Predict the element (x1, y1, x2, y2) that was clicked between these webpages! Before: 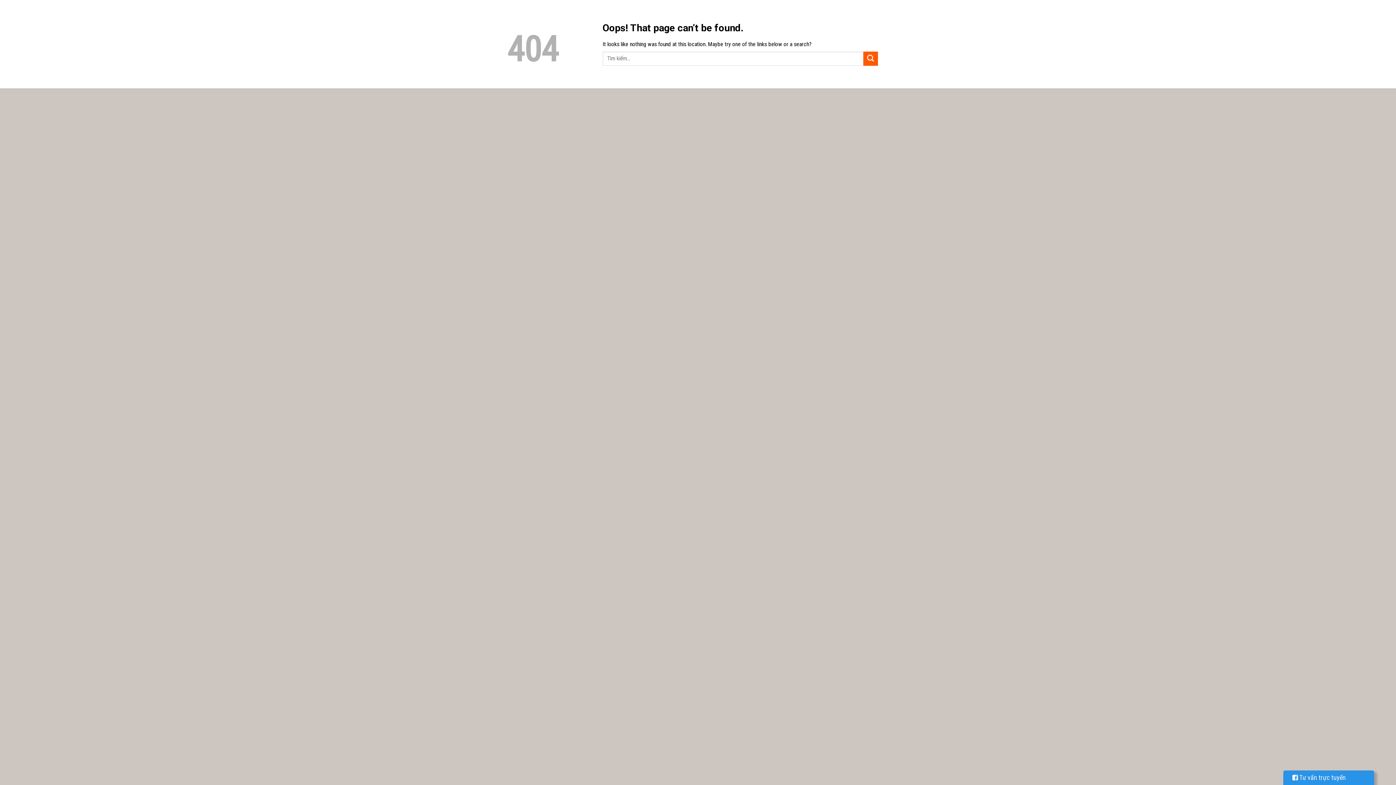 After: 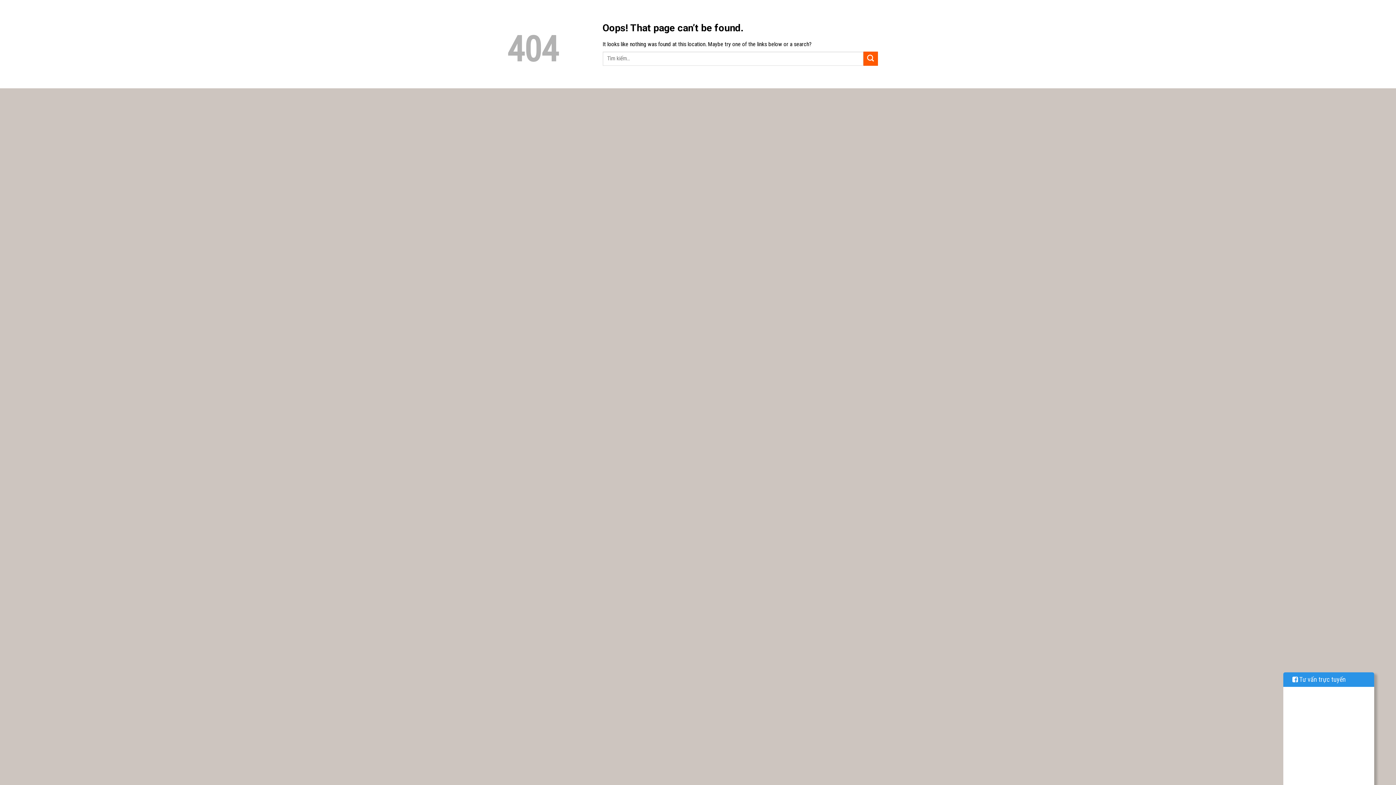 Action: bbox: (1283, 770, 1374, 785) label:  Tư vấn trực tuyến